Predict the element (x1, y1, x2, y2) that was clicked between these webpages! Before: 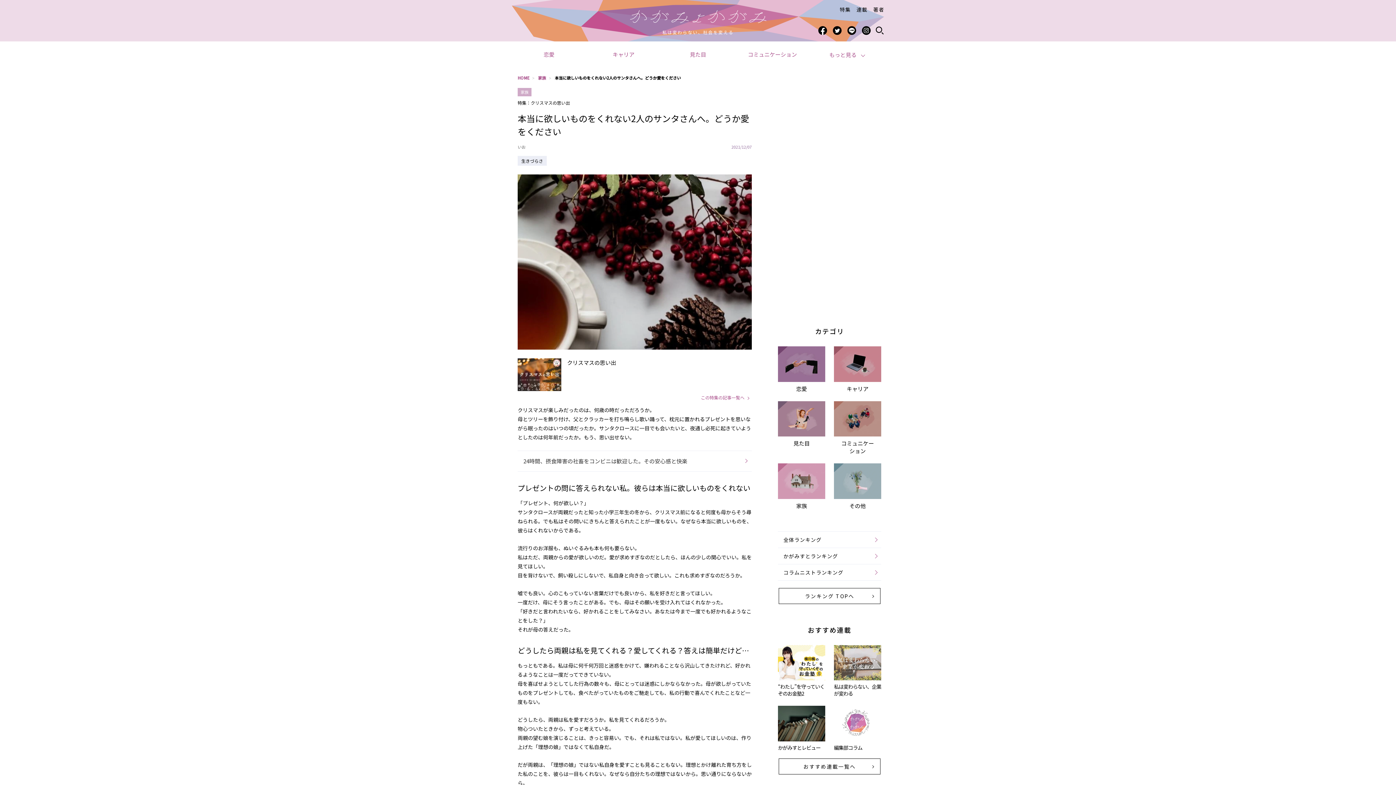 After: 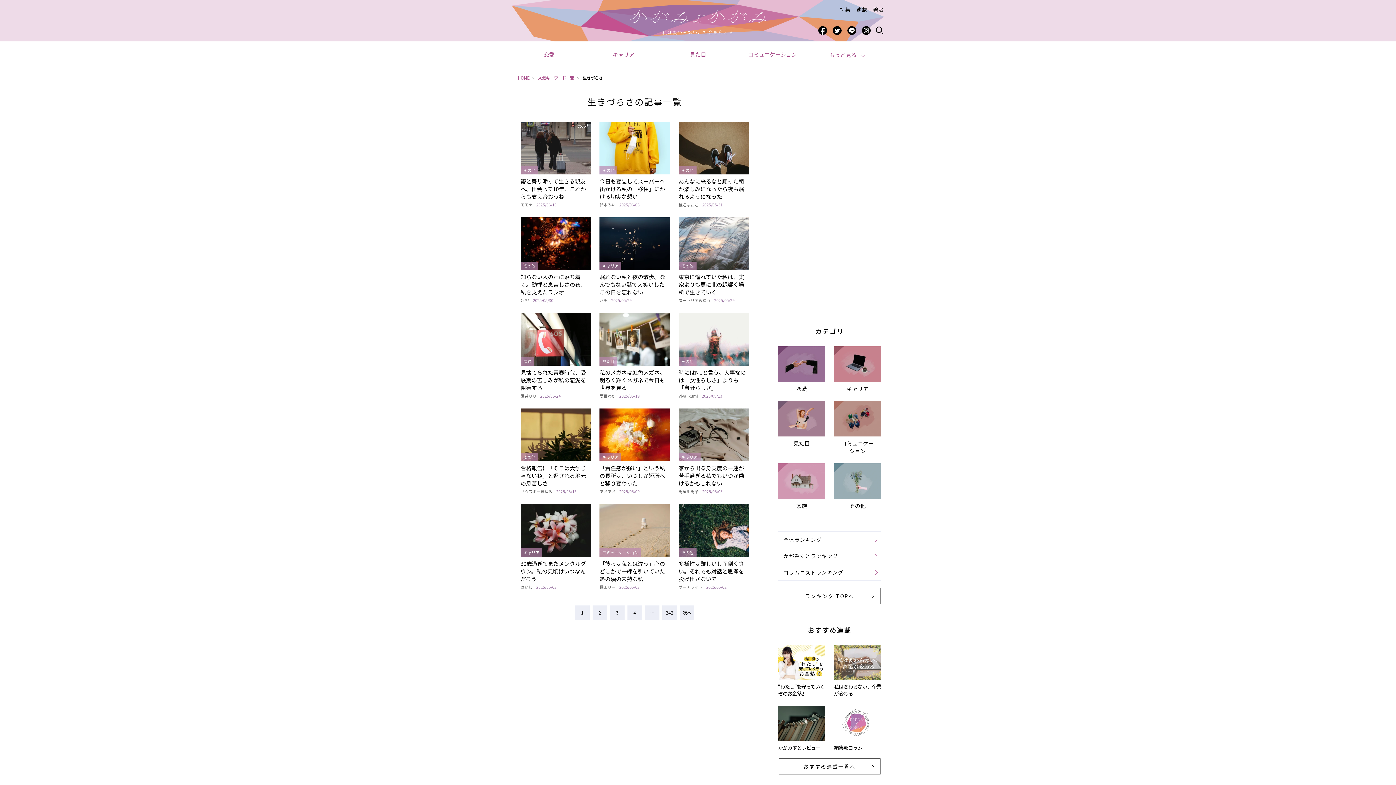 Action: label: 生きづらさ bbox: (517, 156, 546, 165)